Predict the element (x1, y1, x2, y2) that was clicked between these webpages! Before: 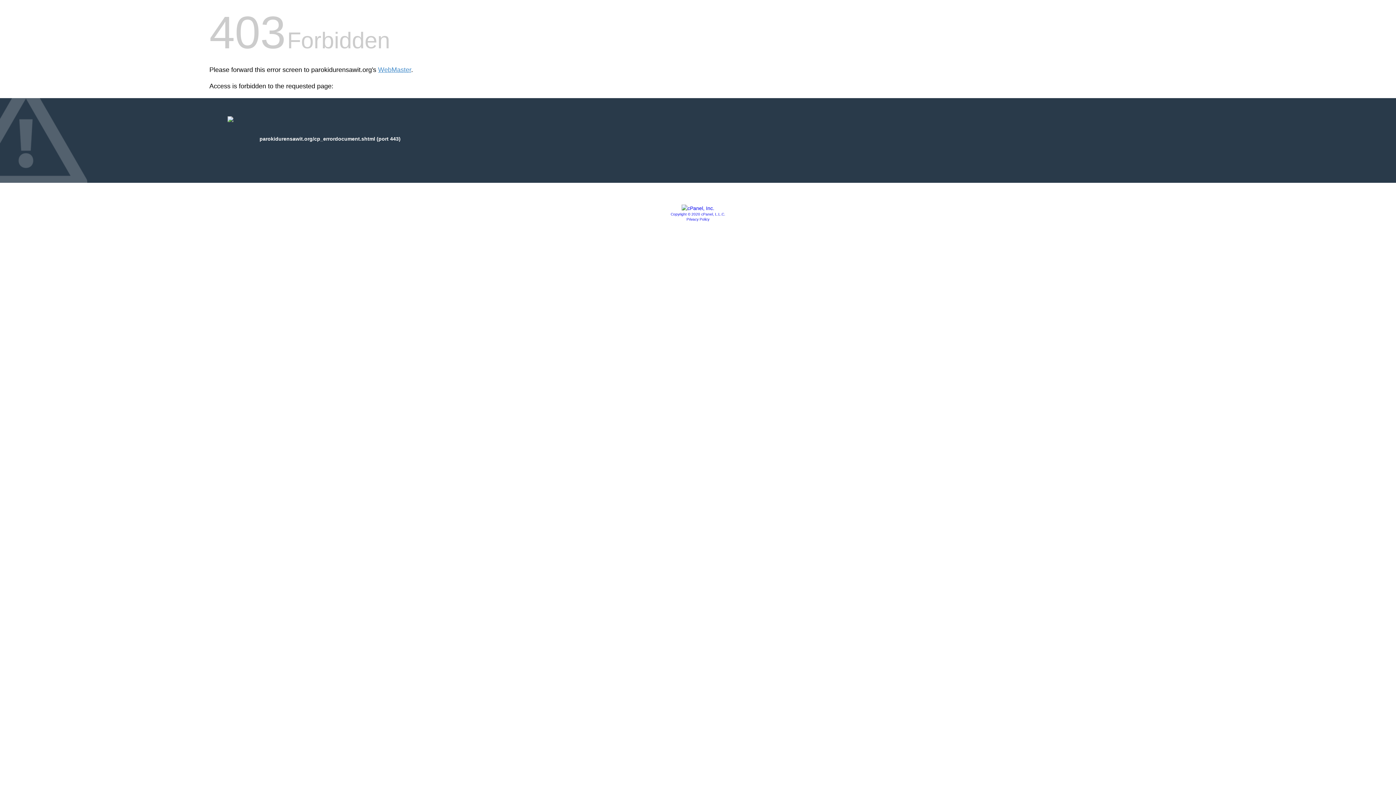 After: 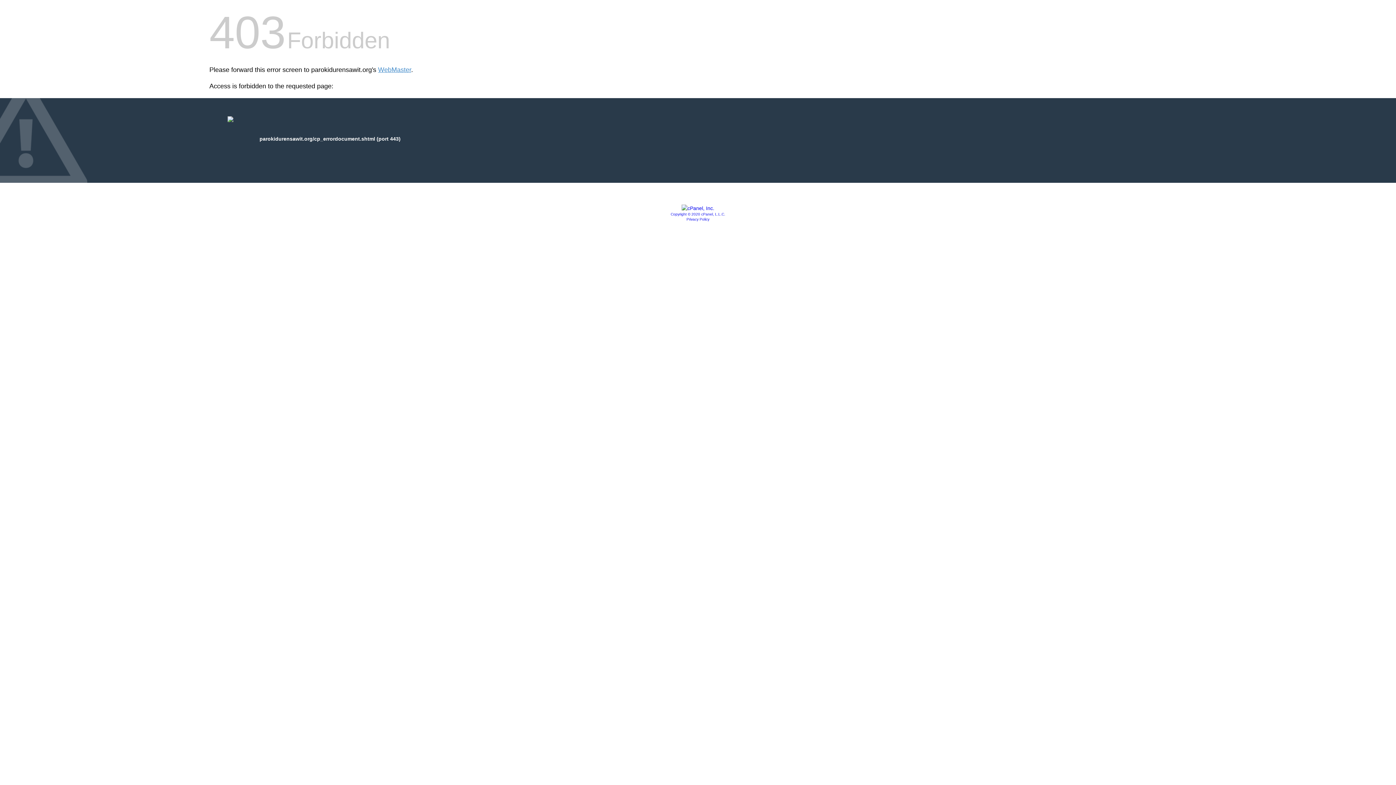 Action: bbox: (670, 212, 725, 216) label: Copyright © 2020 cPanel, L.L.C.